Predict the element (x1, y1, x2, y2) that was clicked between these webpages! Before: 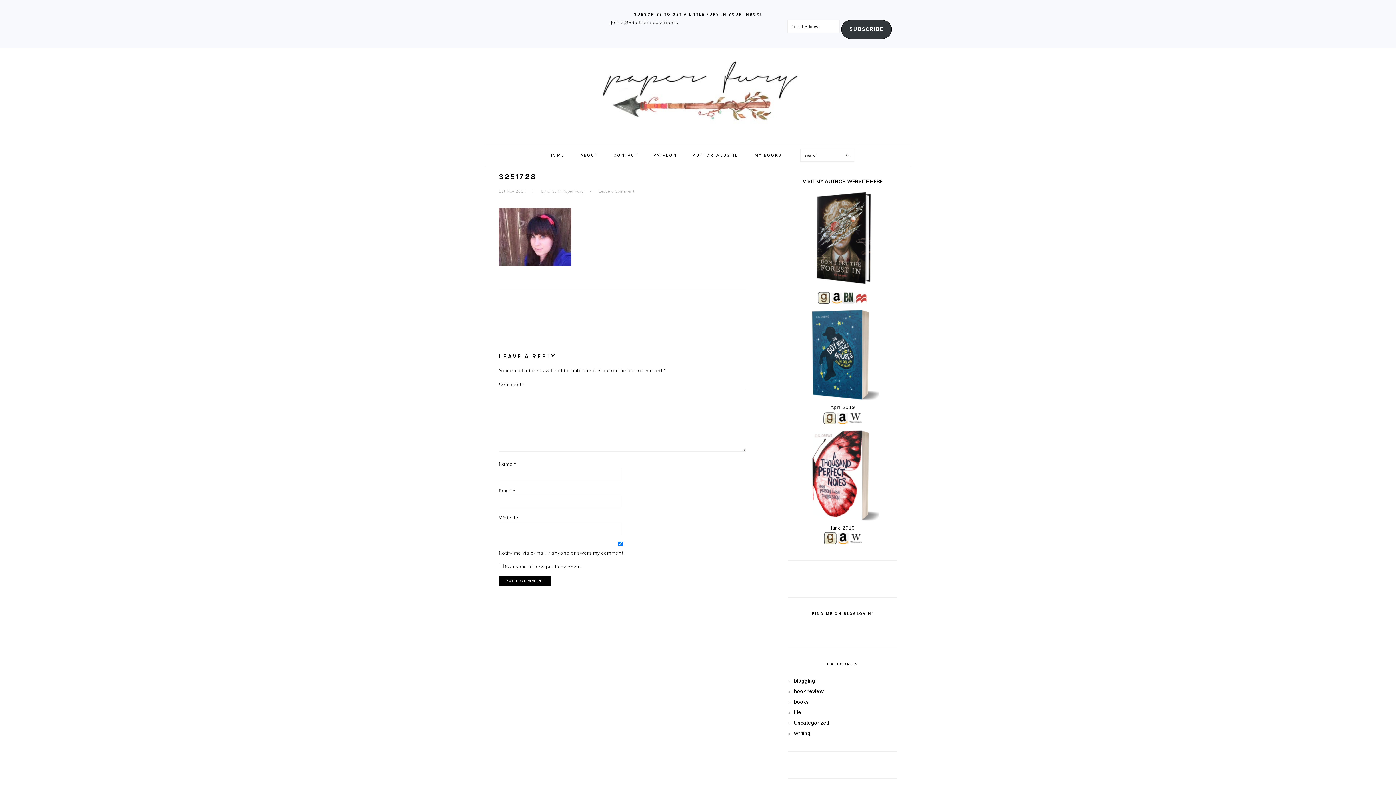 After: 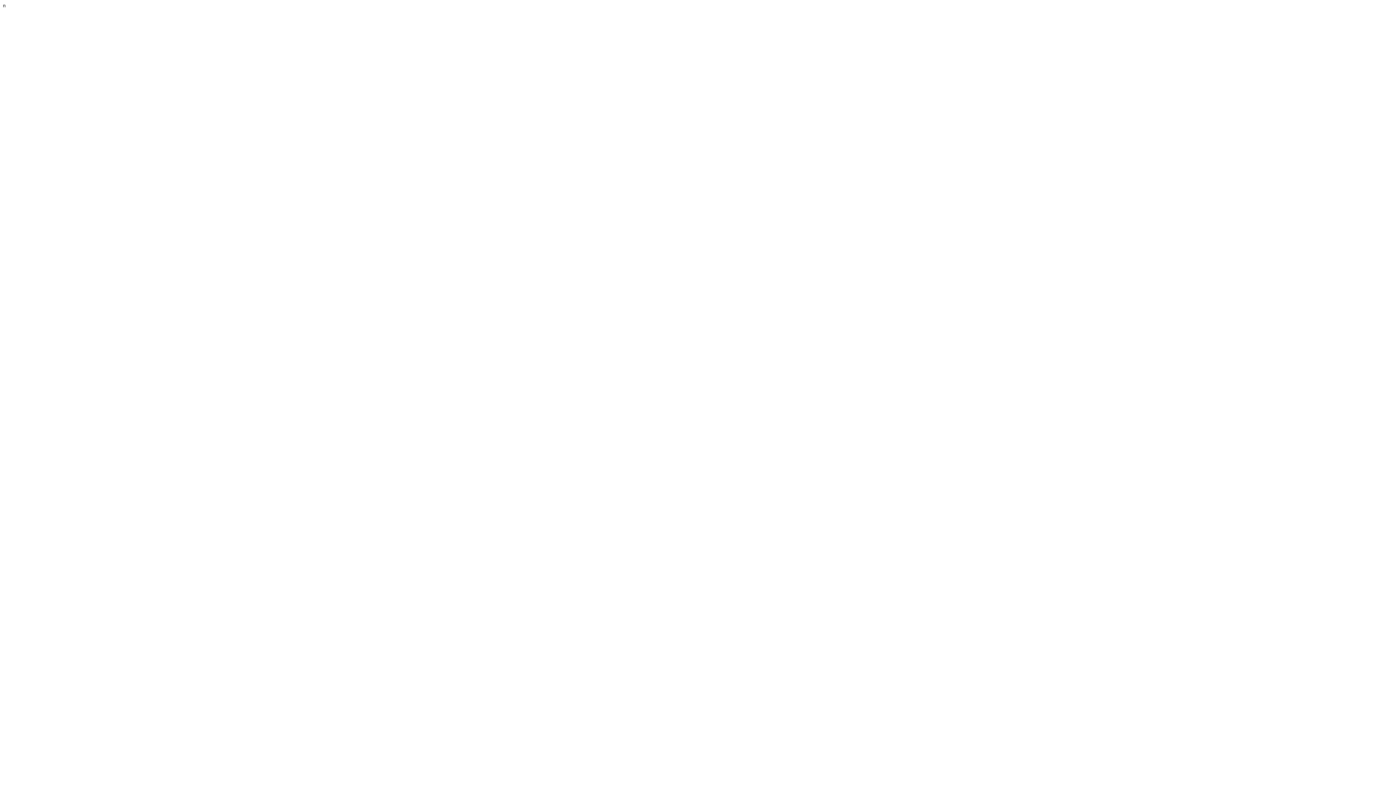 Action: bbox: (849, 419, 862, 425)